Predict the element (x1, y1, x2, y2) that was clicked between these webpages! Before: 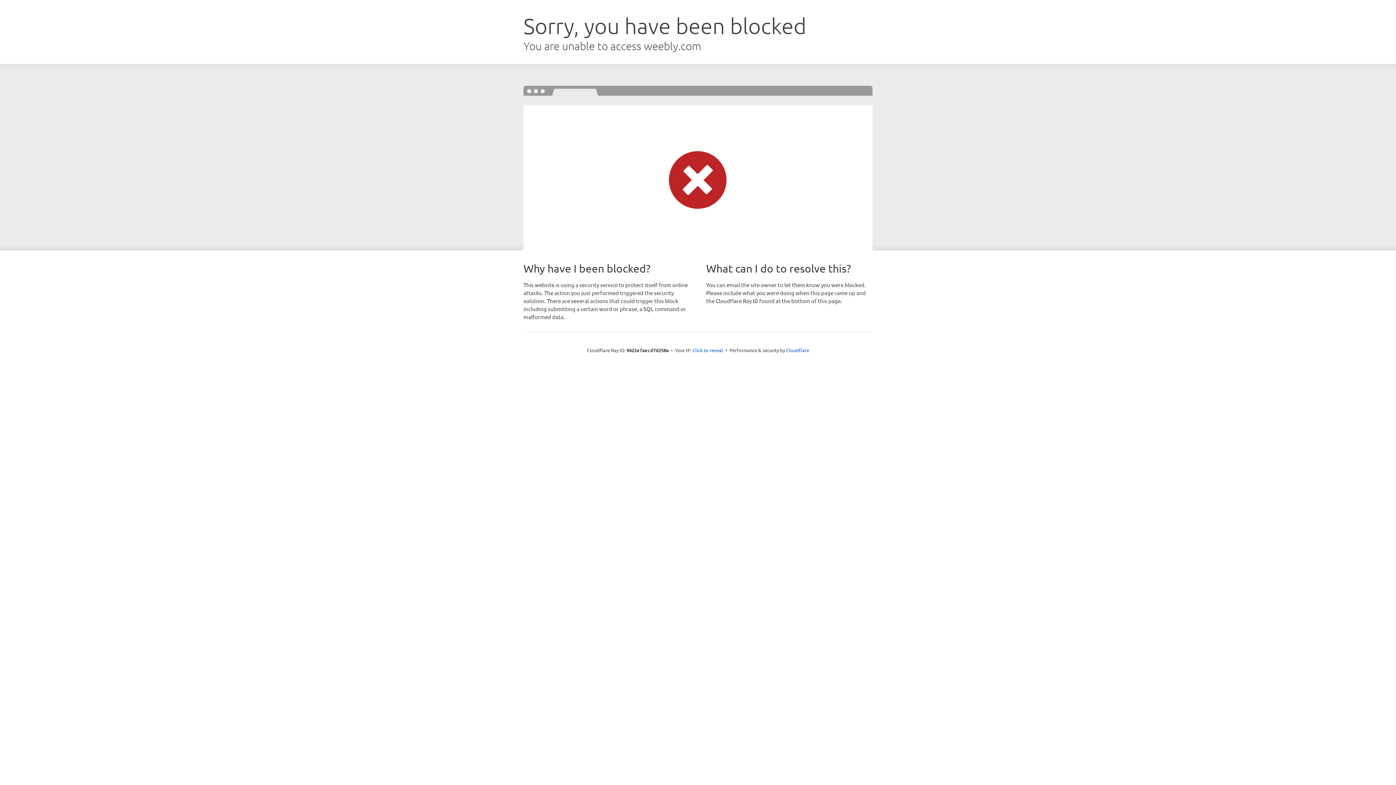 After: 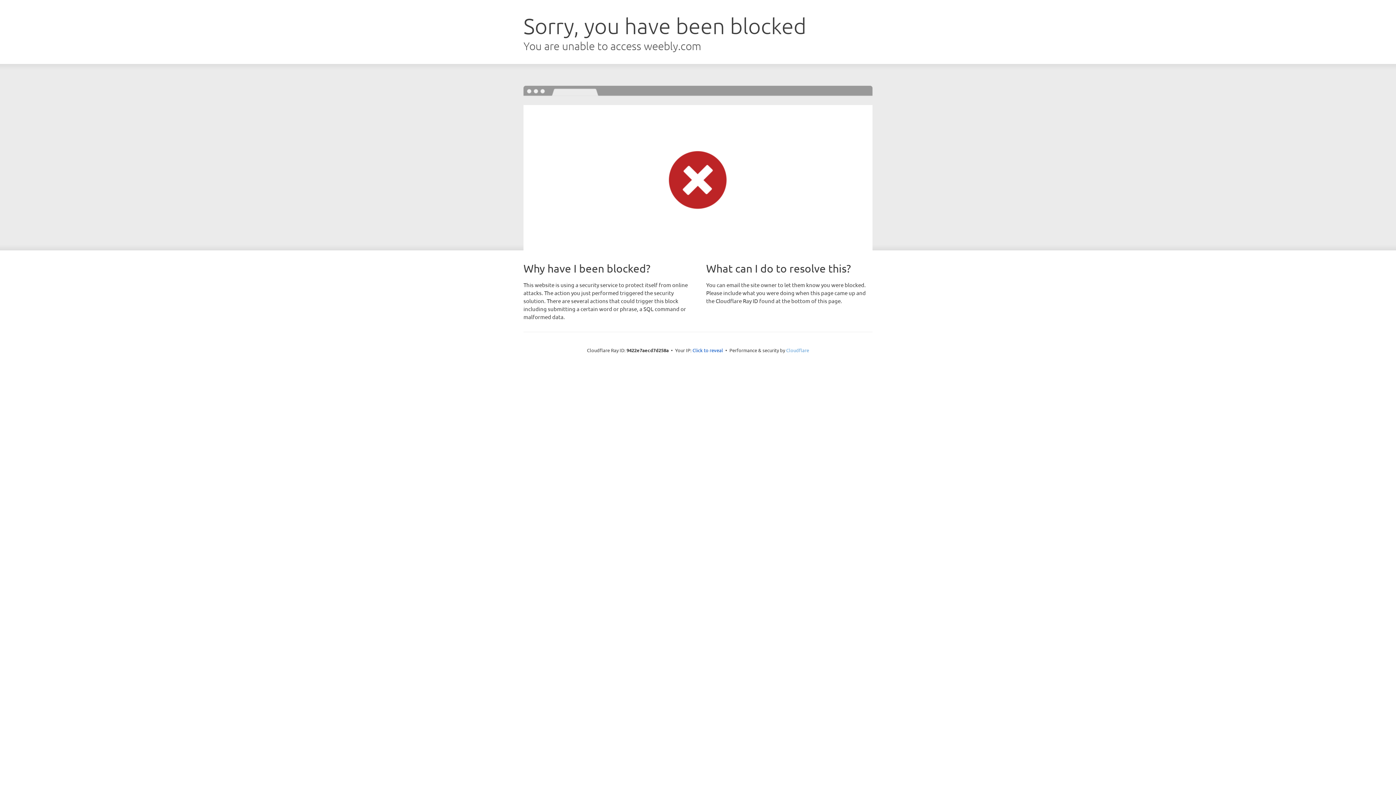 Action: label: Cloudflare bbox: (786, 347, 809, 353)